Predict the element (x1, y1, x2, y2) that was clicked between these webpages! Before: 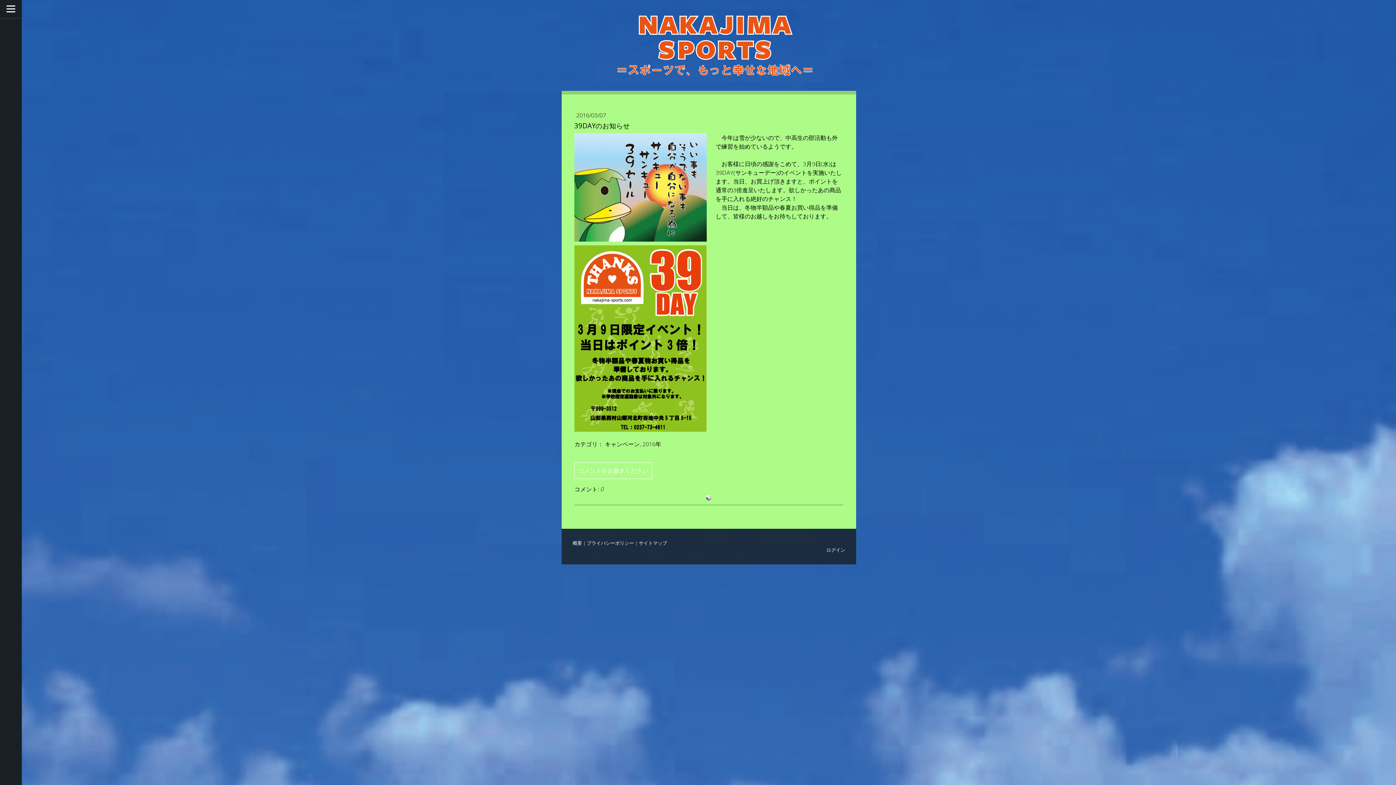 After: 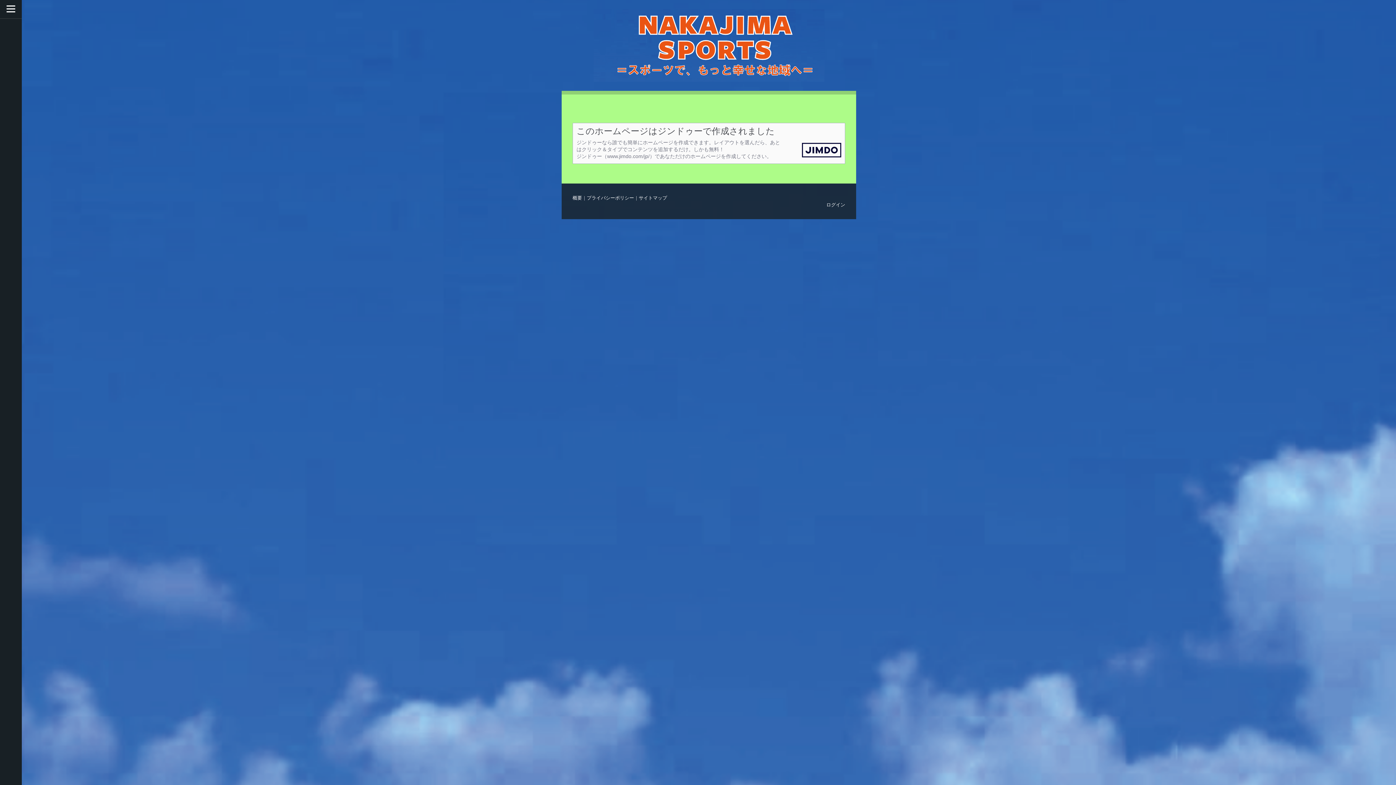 Action: bbox: (572, 540, 582, 546) label: 概要